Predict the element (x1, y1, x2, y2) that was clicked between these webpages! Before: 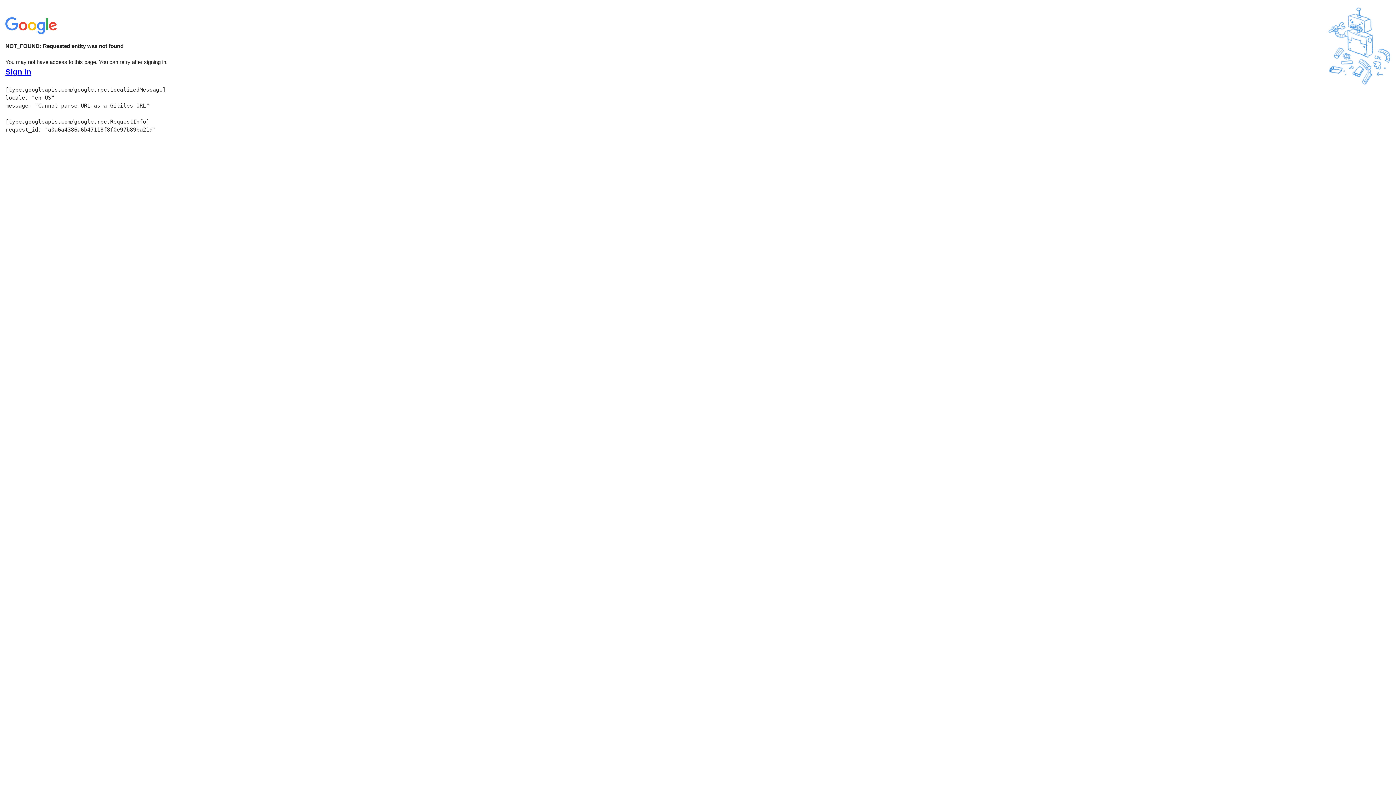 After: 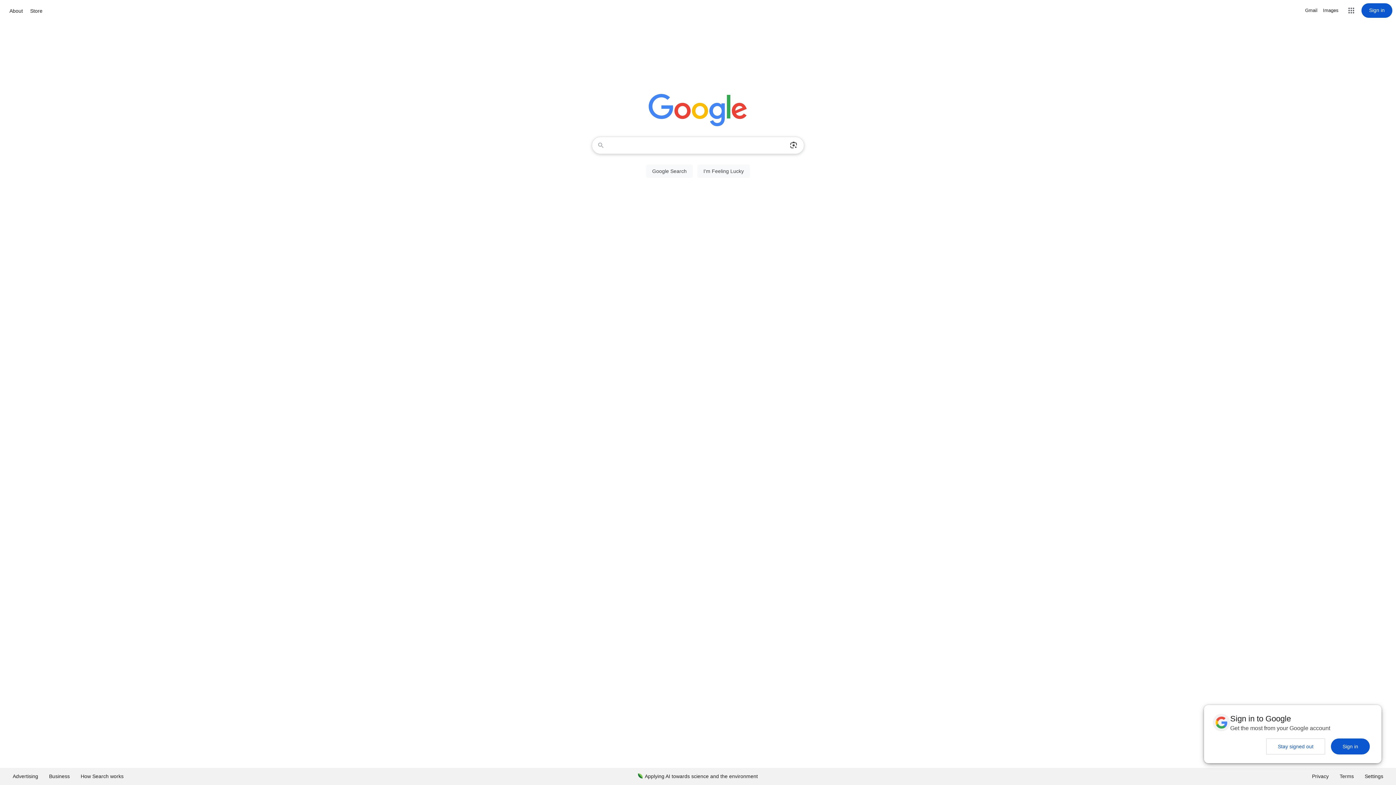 Action: bbox: (5, 30, 58, 37)